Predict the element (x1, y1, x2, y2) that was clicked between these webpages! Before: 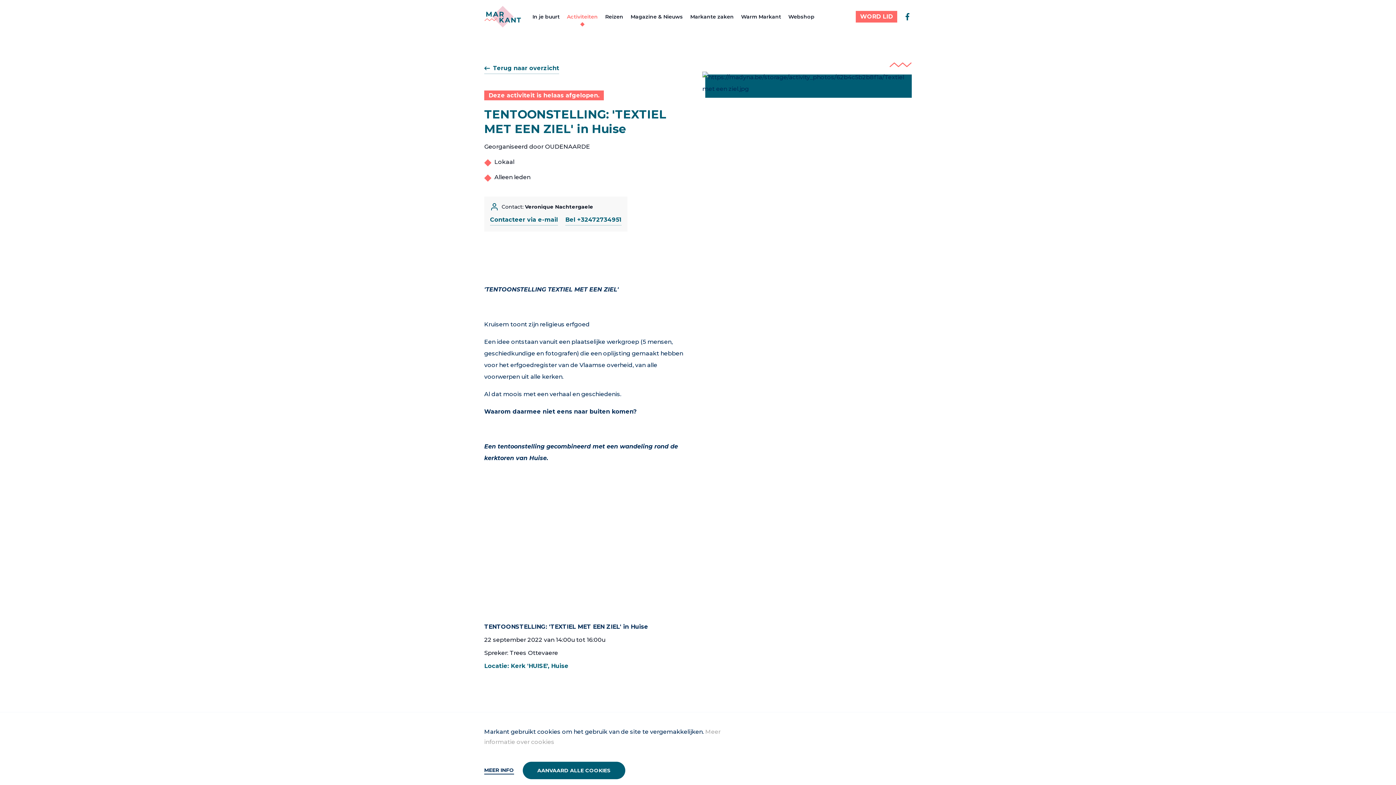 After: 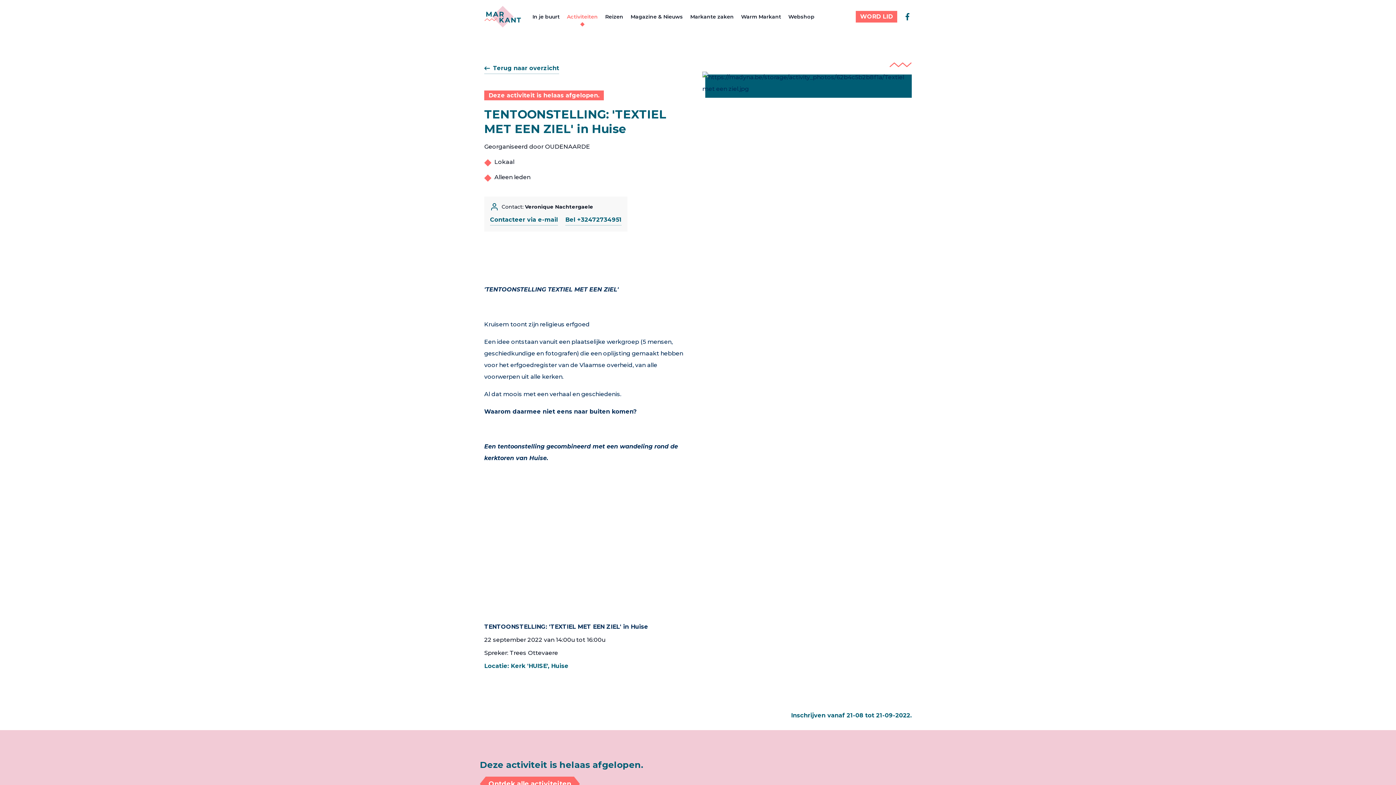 Action: bbox: (522, 762, 625, 779) label: AANVAARD ALLE COOKIES